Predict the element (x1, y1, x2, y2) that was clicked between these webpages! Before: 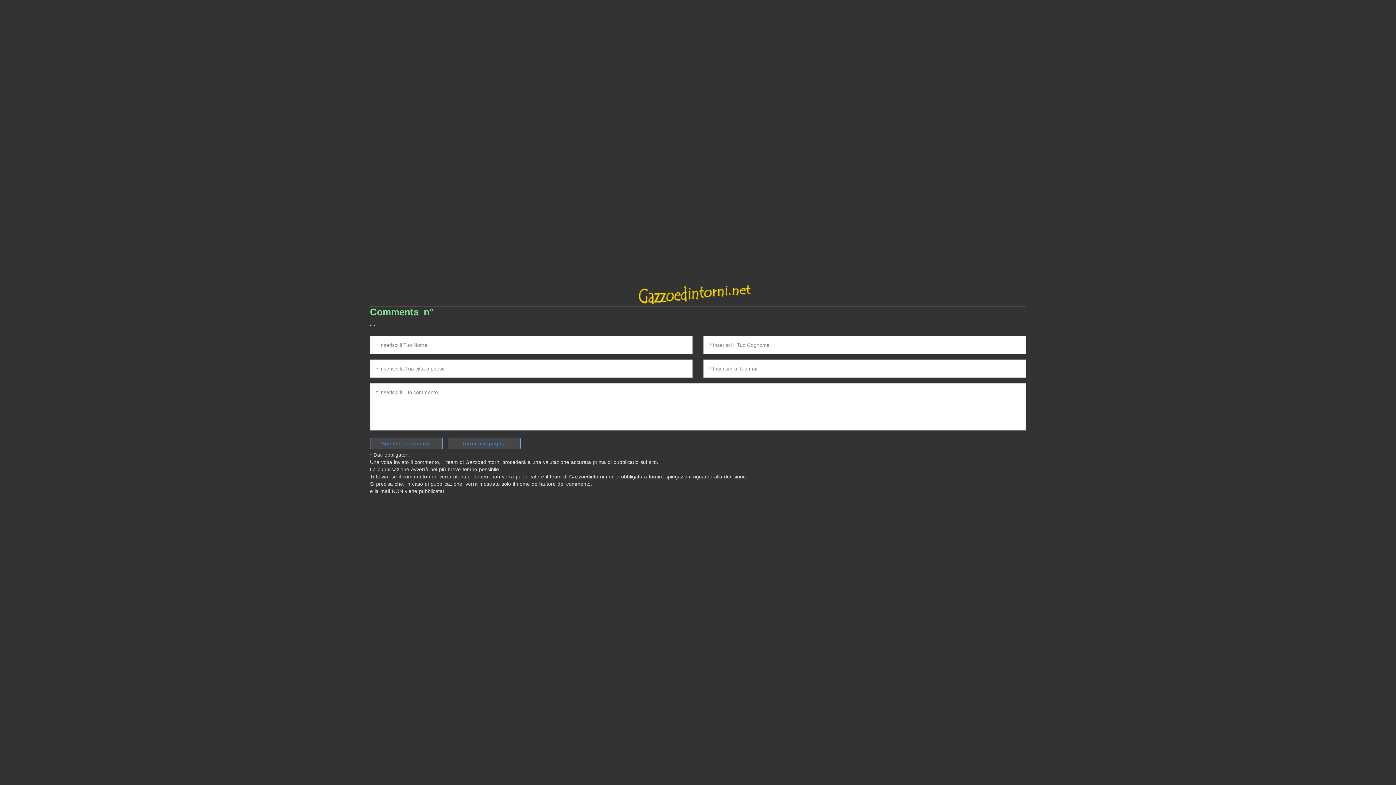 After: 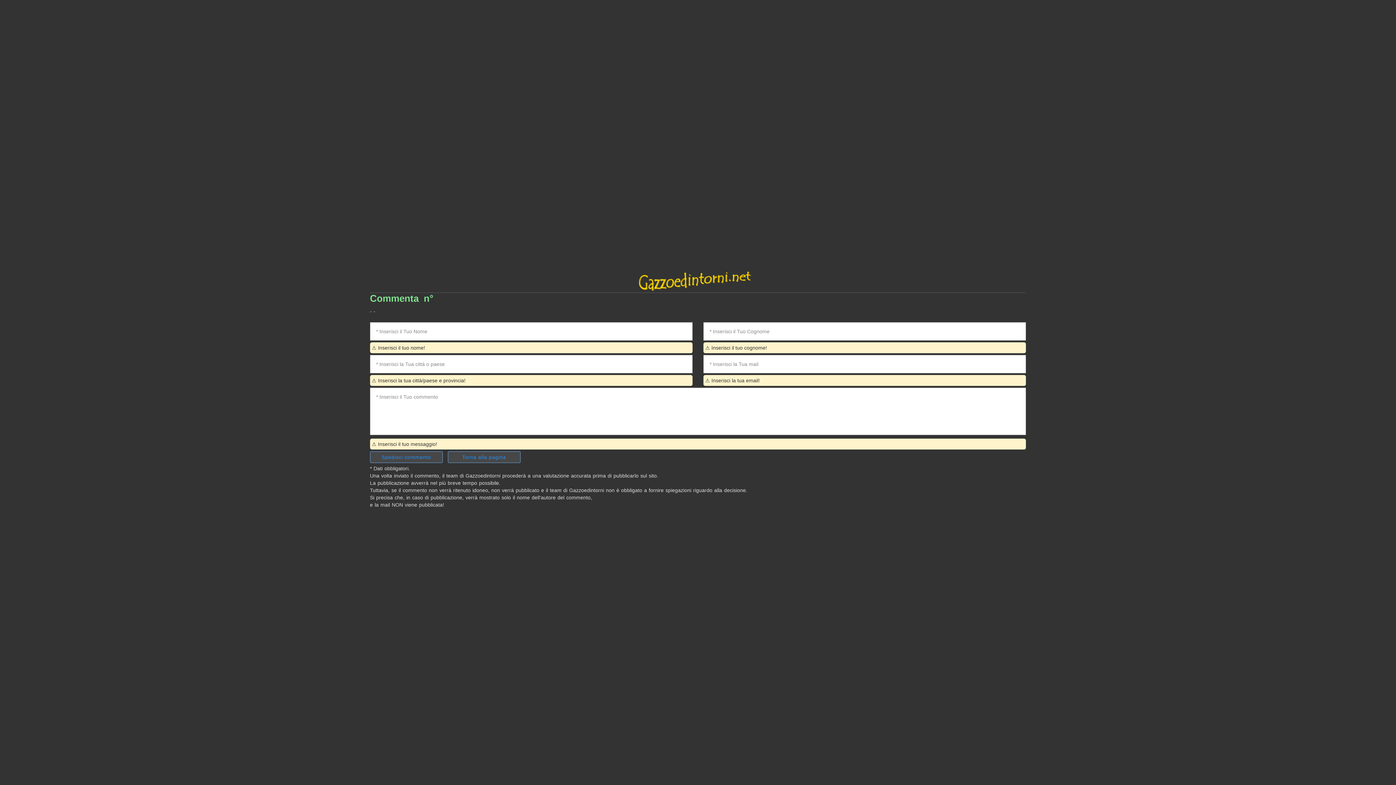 Action: bbox: (370, 437, 442, 449) label: Spedisci commento